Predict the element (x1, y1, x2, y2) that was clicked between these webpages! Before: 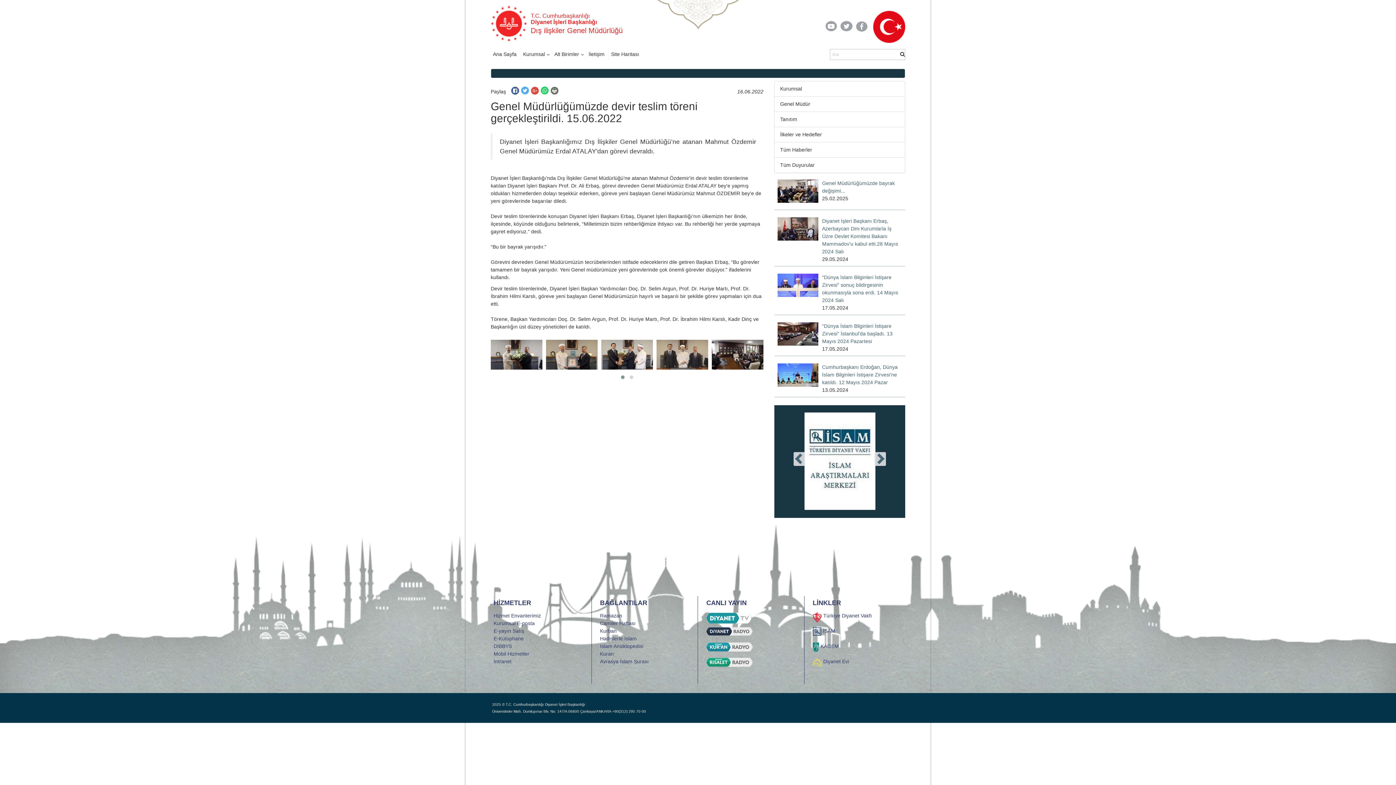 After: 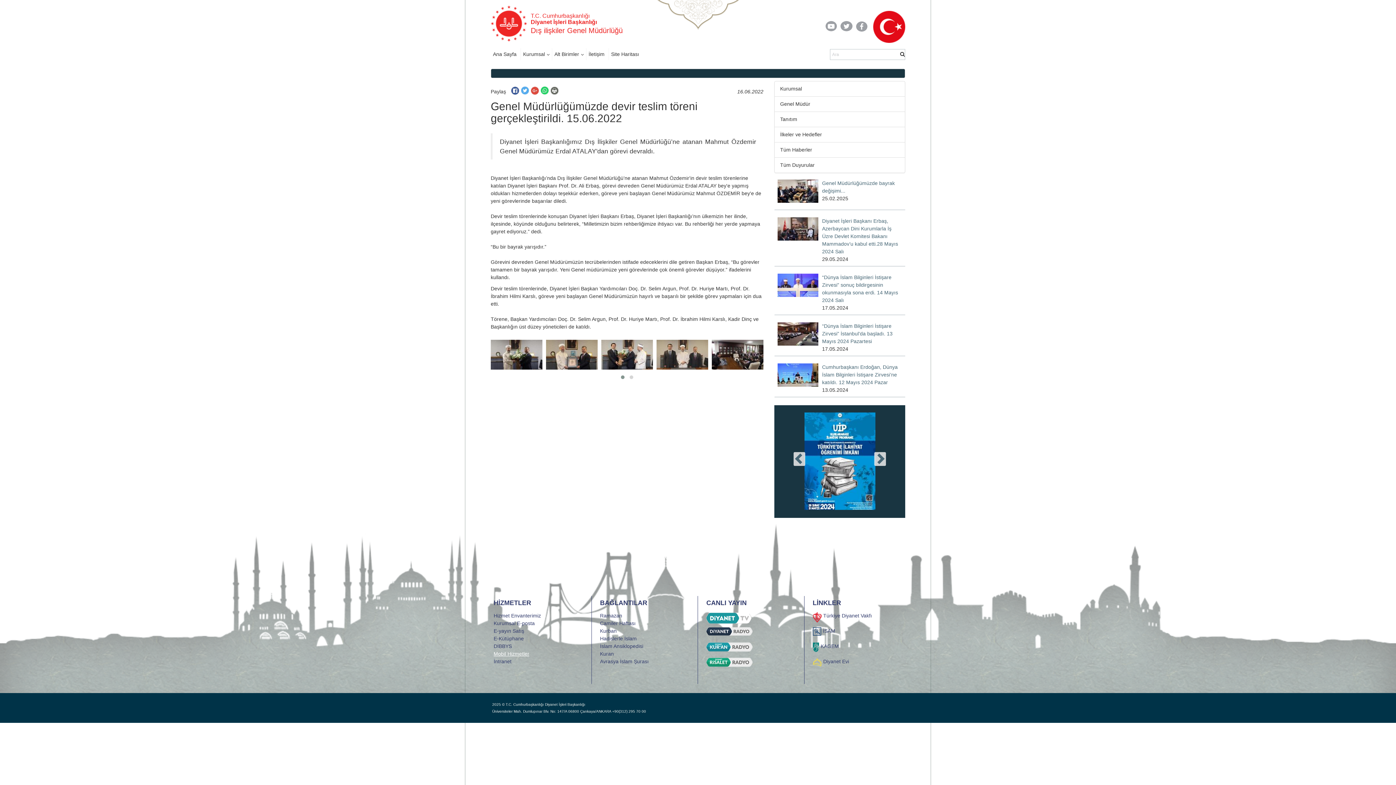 Action: bbox: (493, 651, 529, 657) label: Mobil Hizmetler